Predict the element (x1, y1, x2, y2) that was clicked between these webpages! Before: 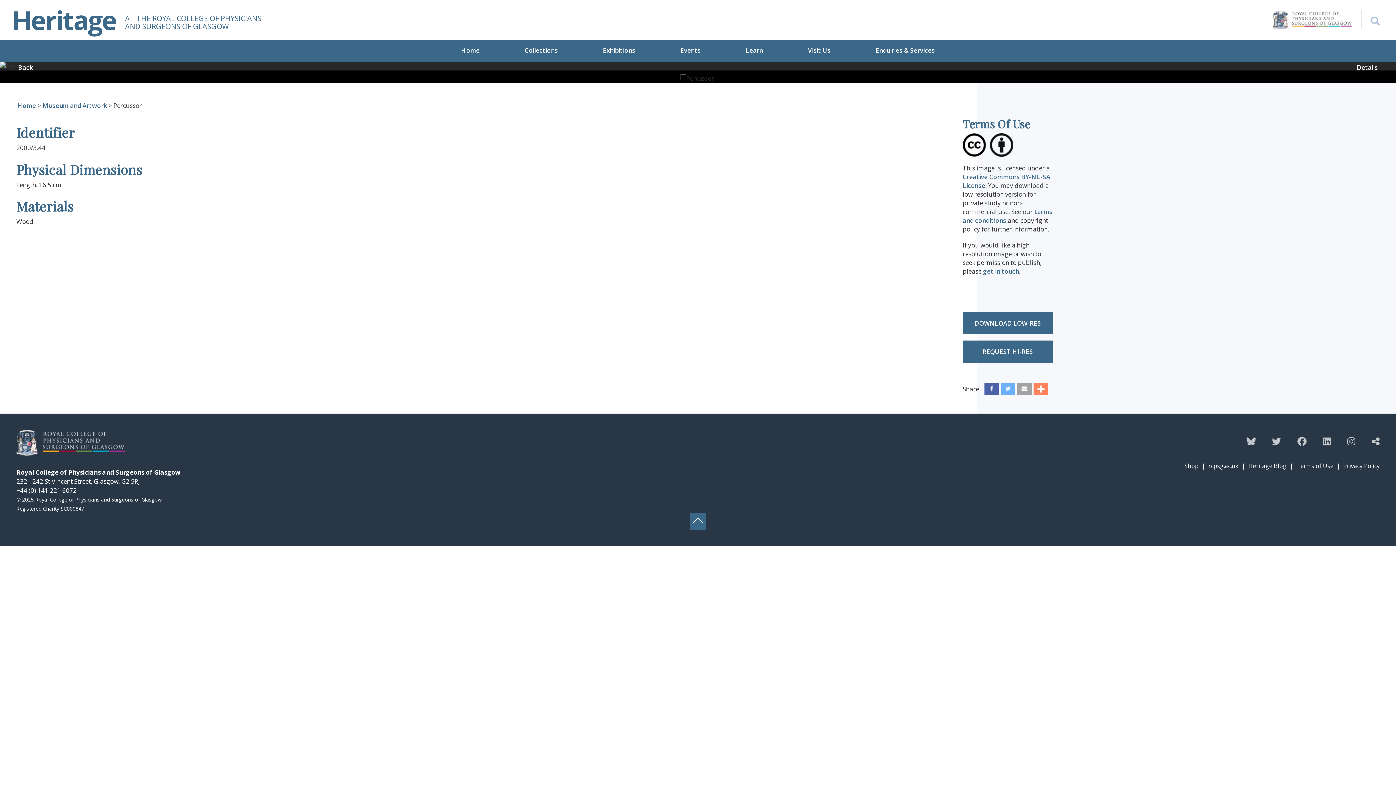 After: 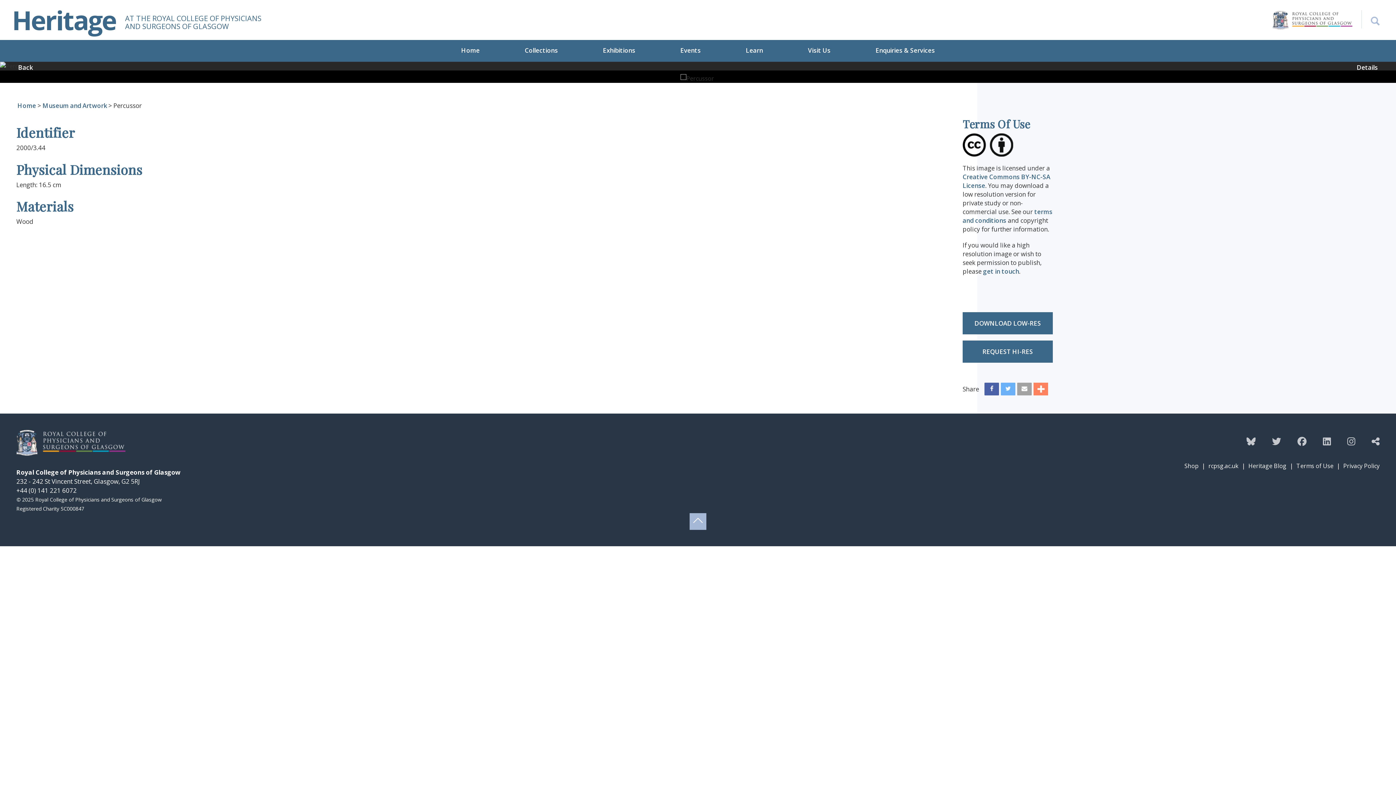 Action: label: Back to top button bbox: (689, 513, 706, 530)